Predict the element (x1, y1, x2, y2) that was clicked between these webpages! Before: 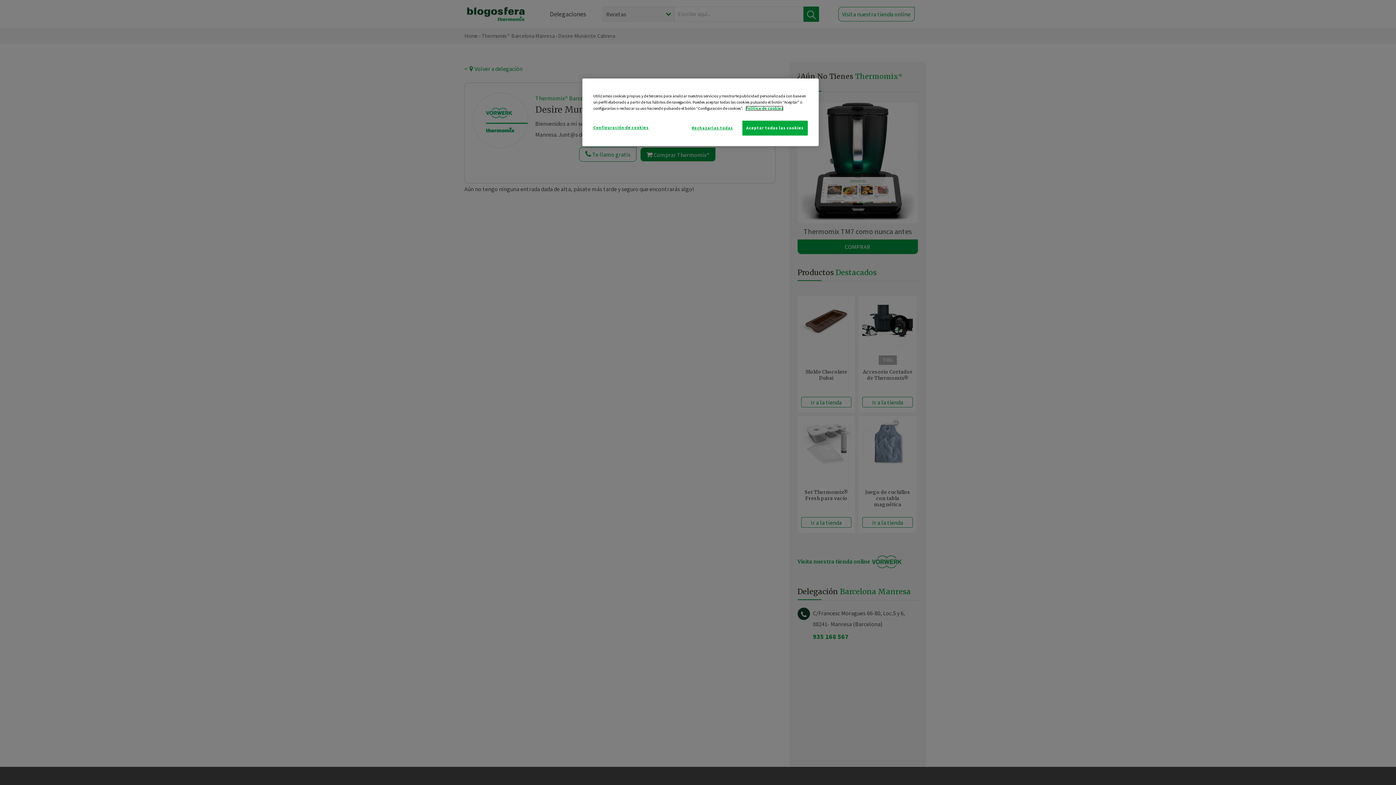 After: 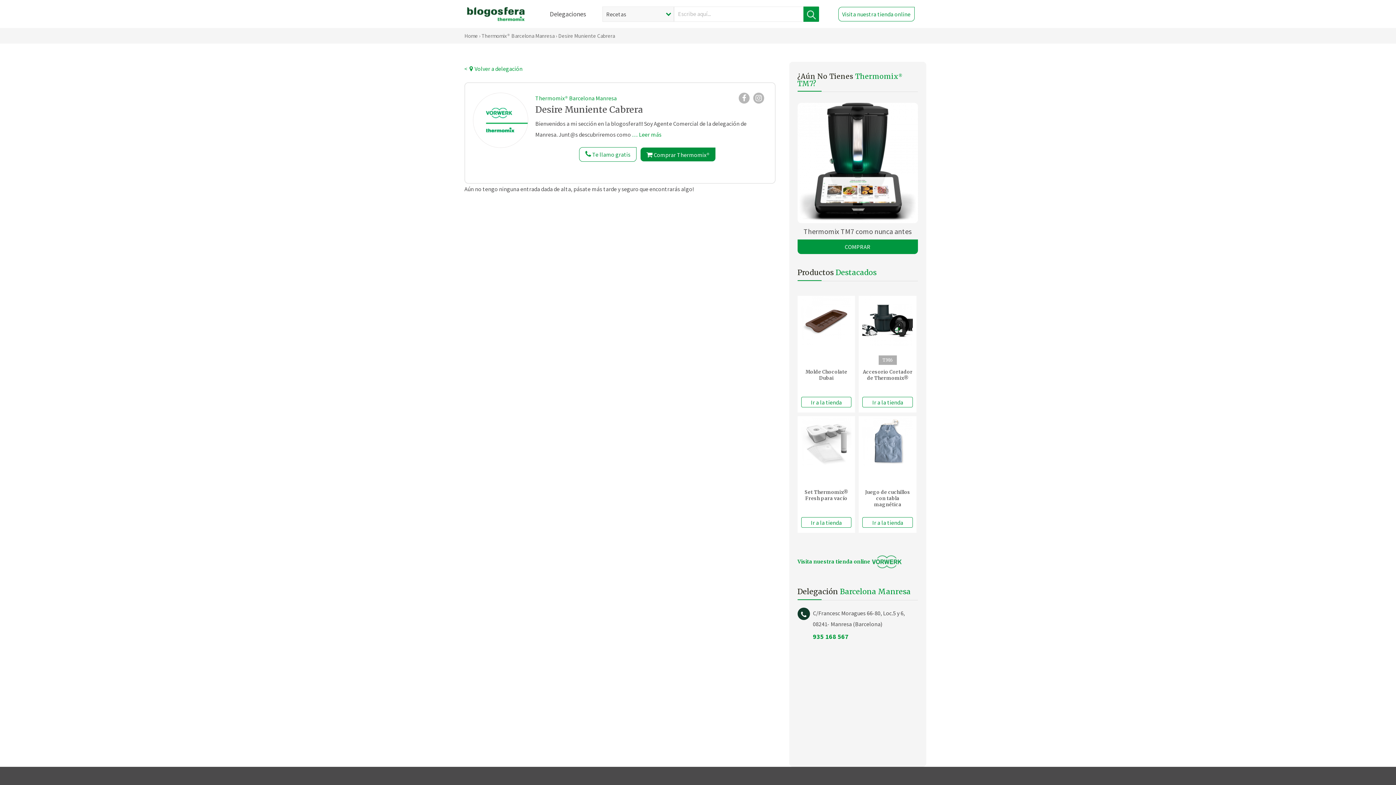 Action: bbox: (687, 120, 737, 135) label: Rechazarlas todas